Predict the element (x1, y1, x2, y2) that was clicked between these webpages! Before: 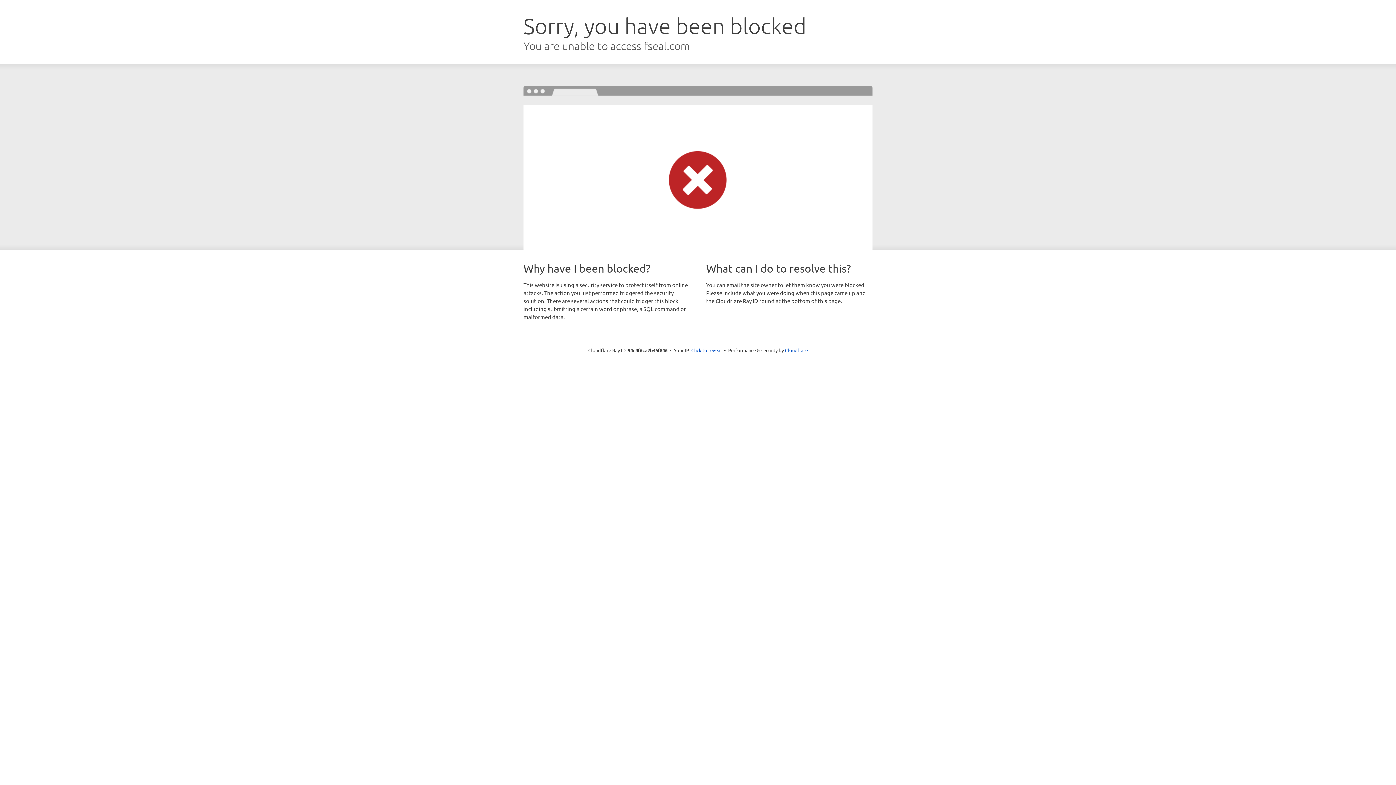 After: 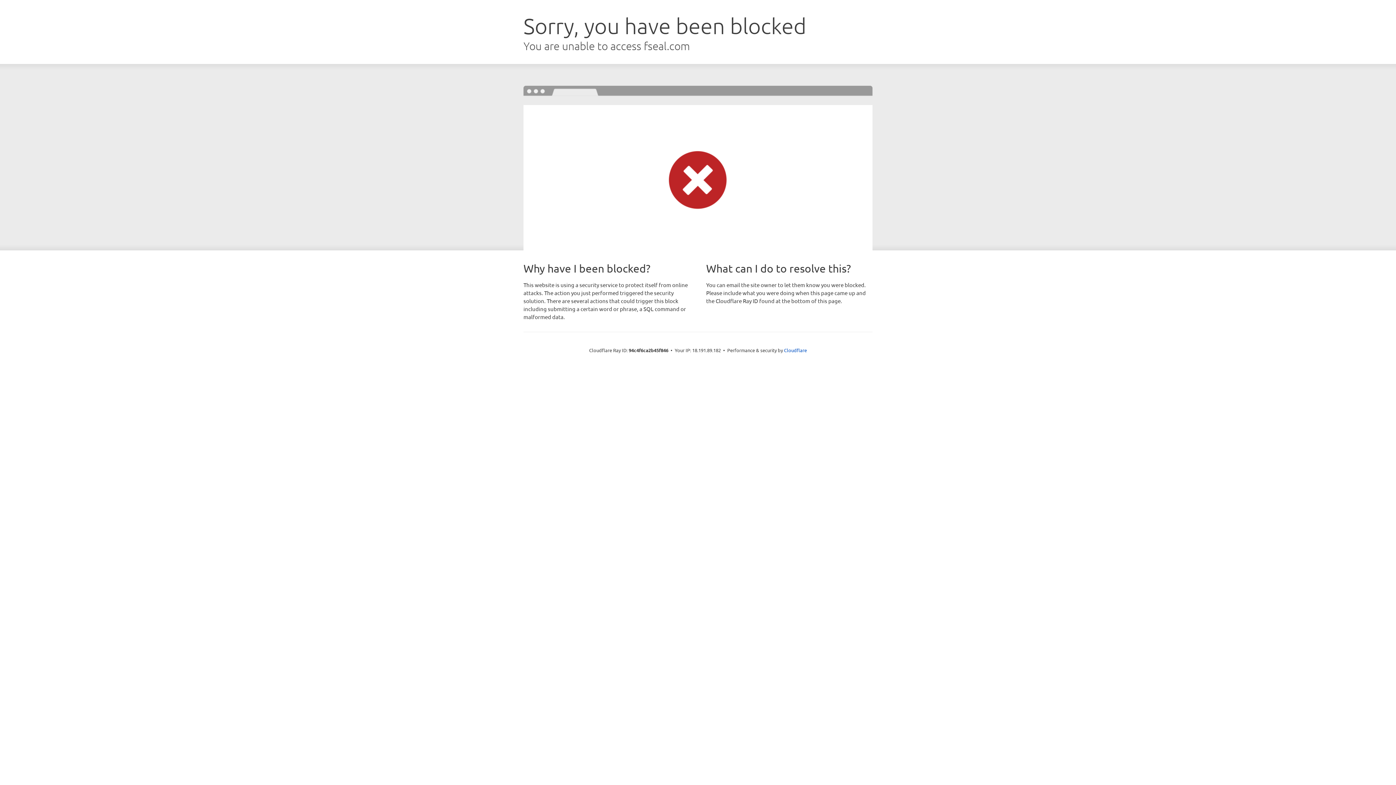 Action: bbox: (691, 346, 722, 353) label: Click to reveal